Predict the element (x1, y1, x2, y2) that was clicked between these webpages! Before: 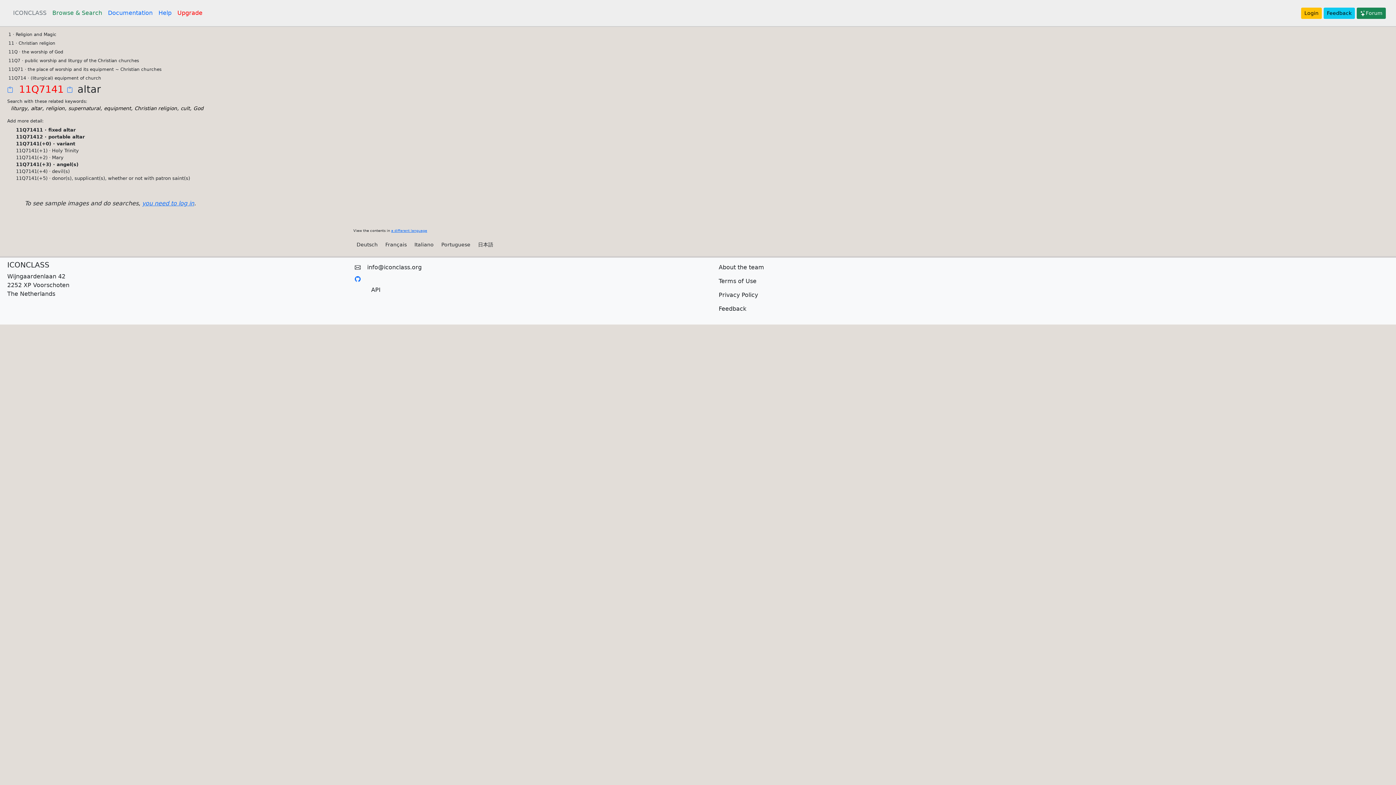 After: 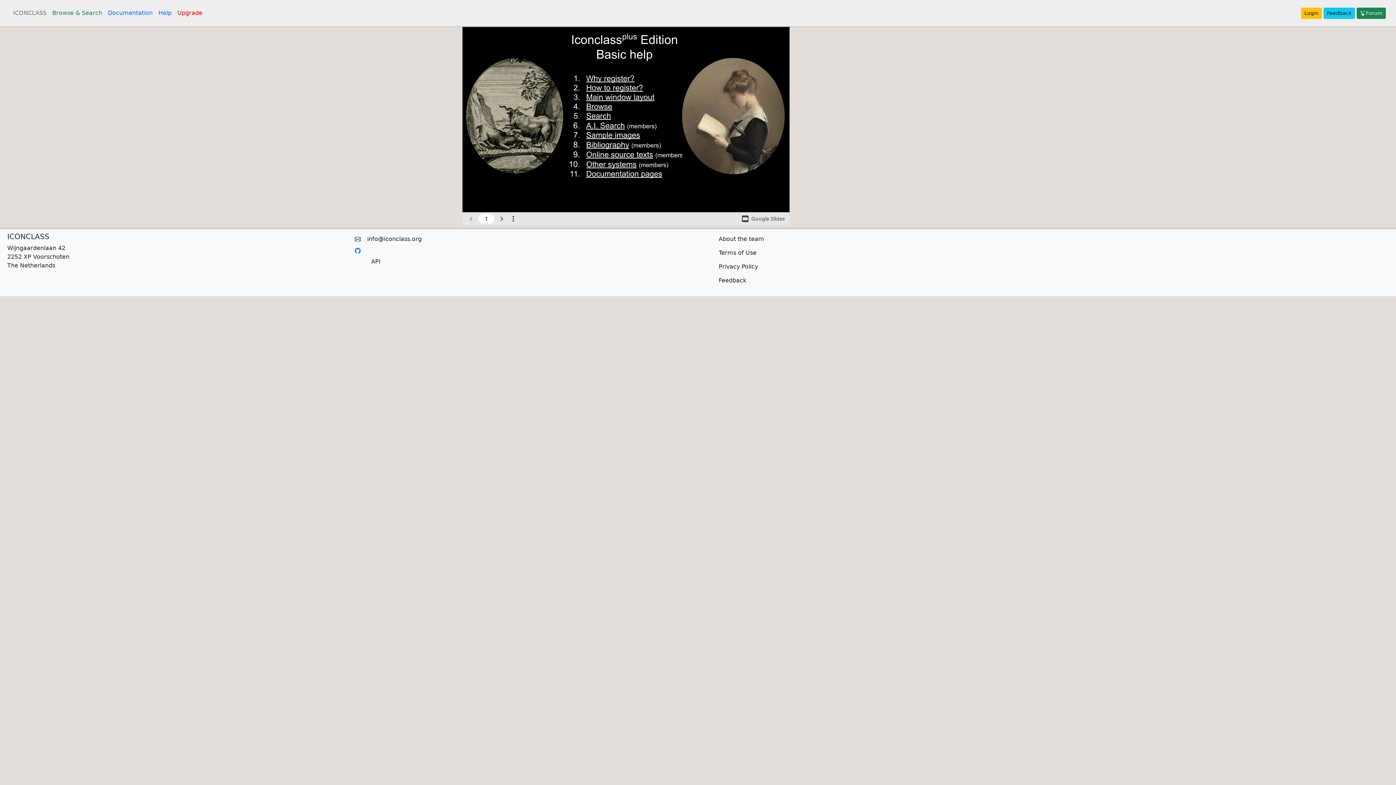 Action: label: Help bbox: (155, 5, 174, 20)